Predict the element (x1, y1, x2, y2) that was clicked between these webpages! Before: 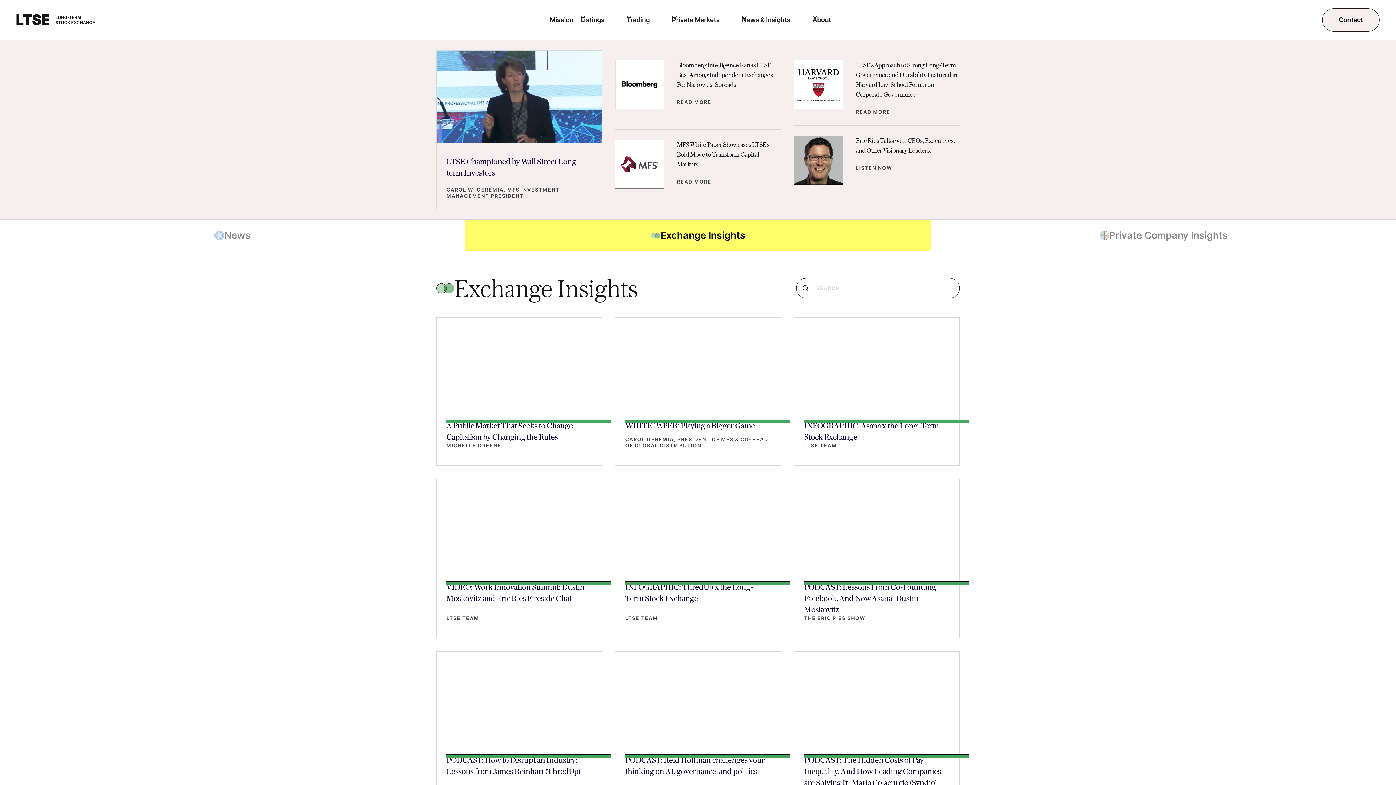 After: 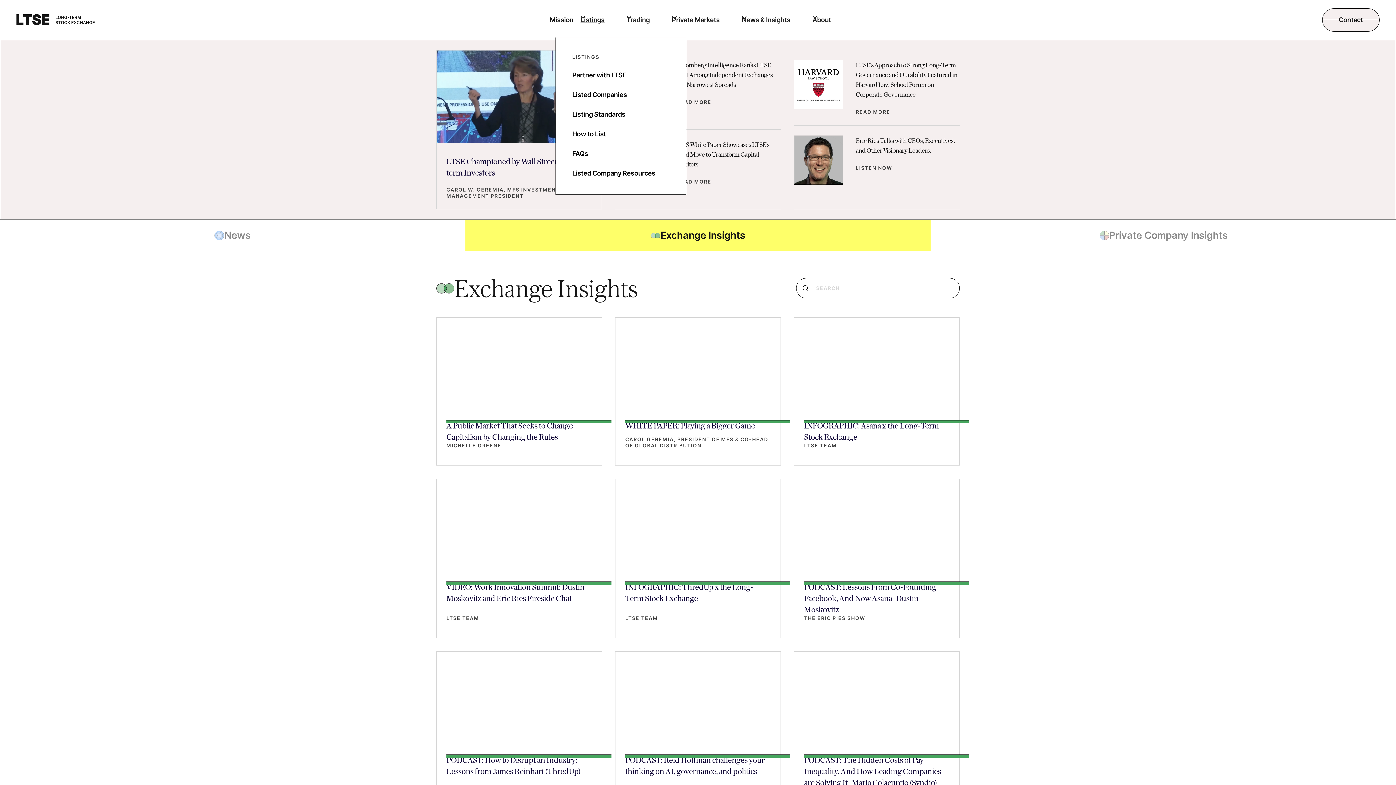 Action: bbox: (580, 14, 612, 24) label: Listings